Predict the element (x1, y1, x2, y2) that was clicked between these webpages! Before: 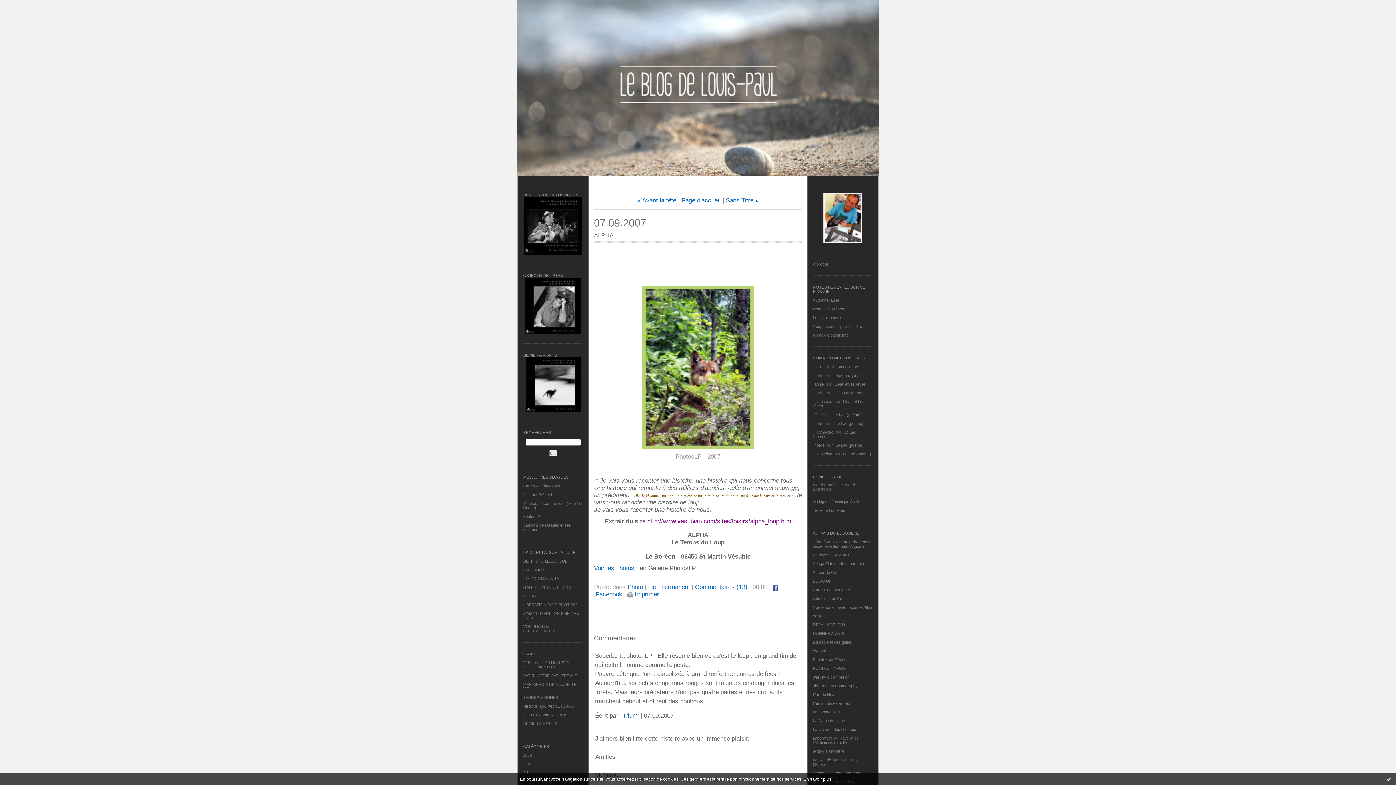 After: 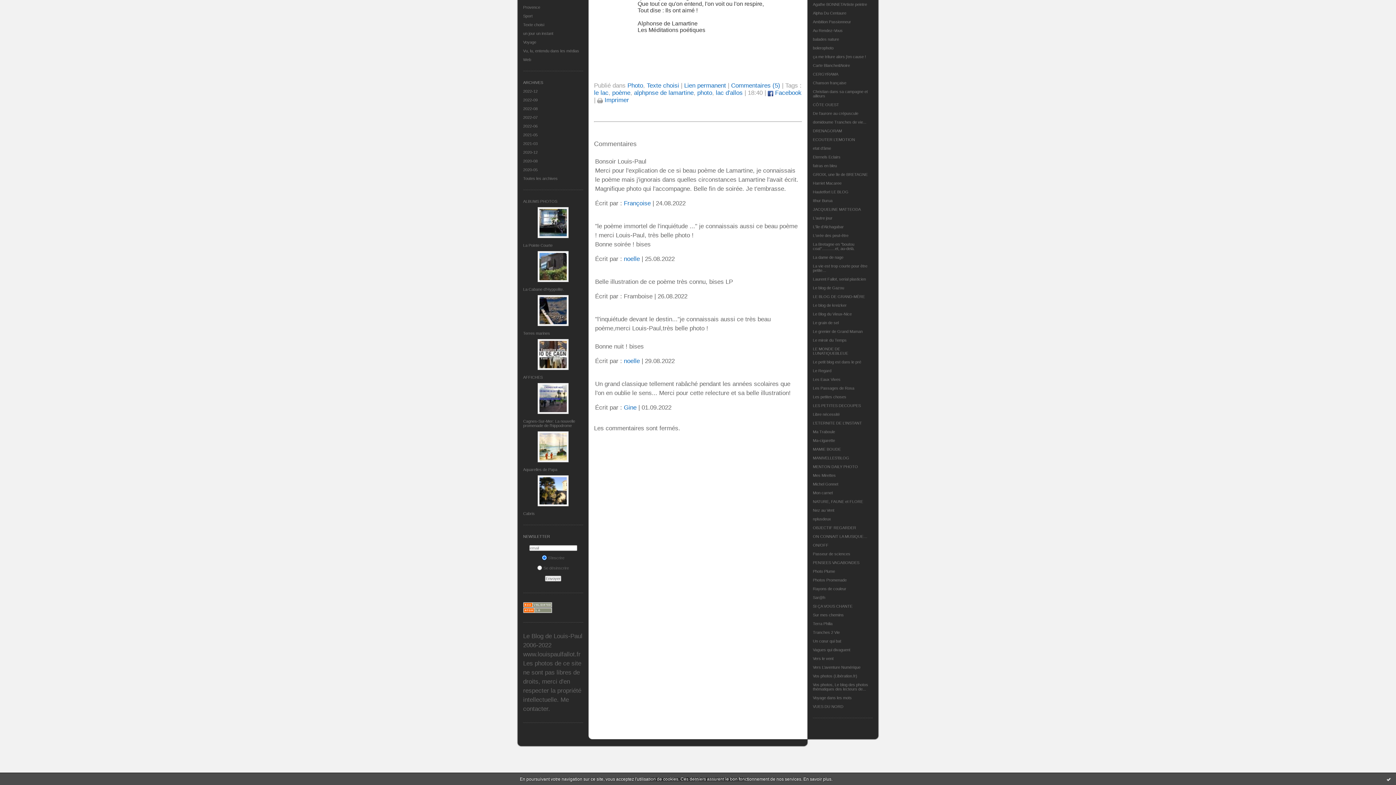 Action: bbox: (813, 452, 833, 456) label: Françoise